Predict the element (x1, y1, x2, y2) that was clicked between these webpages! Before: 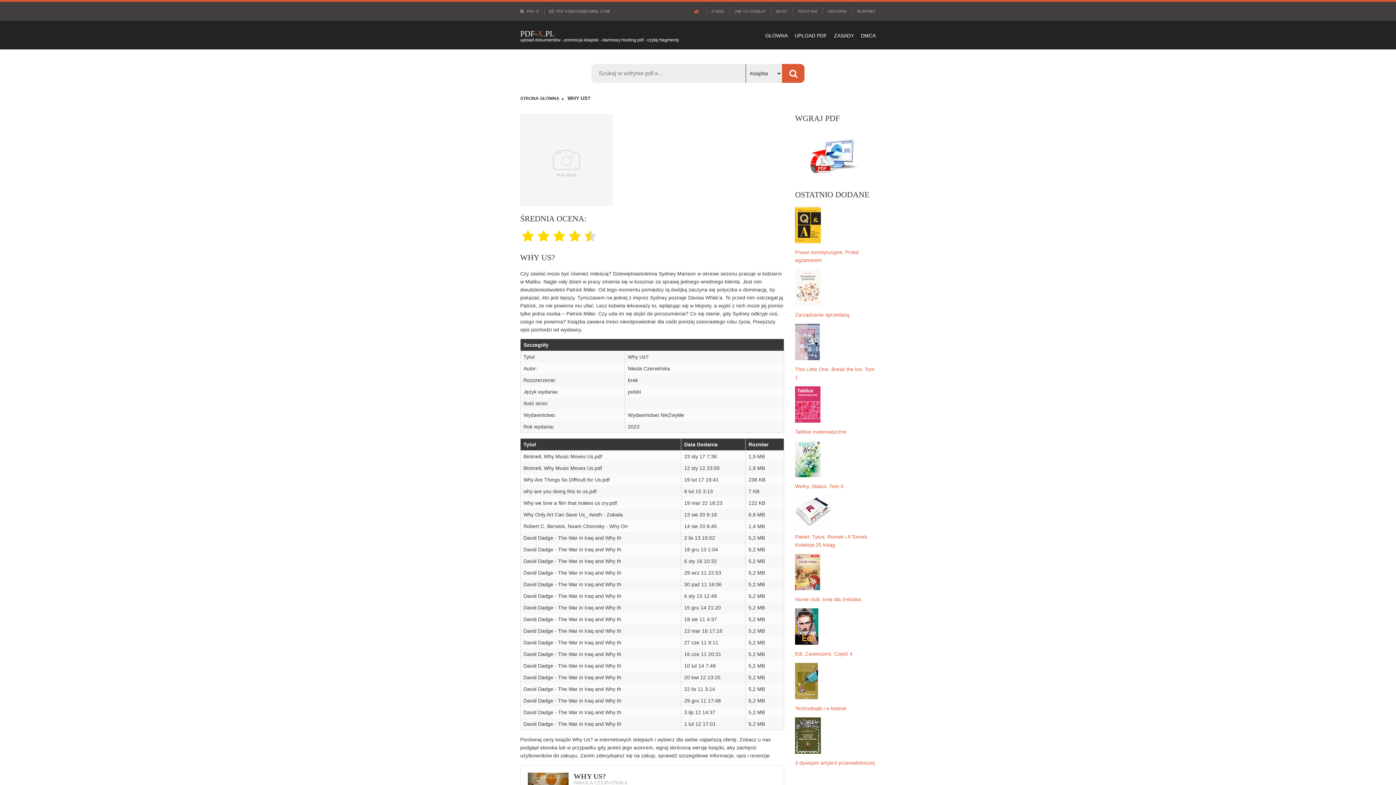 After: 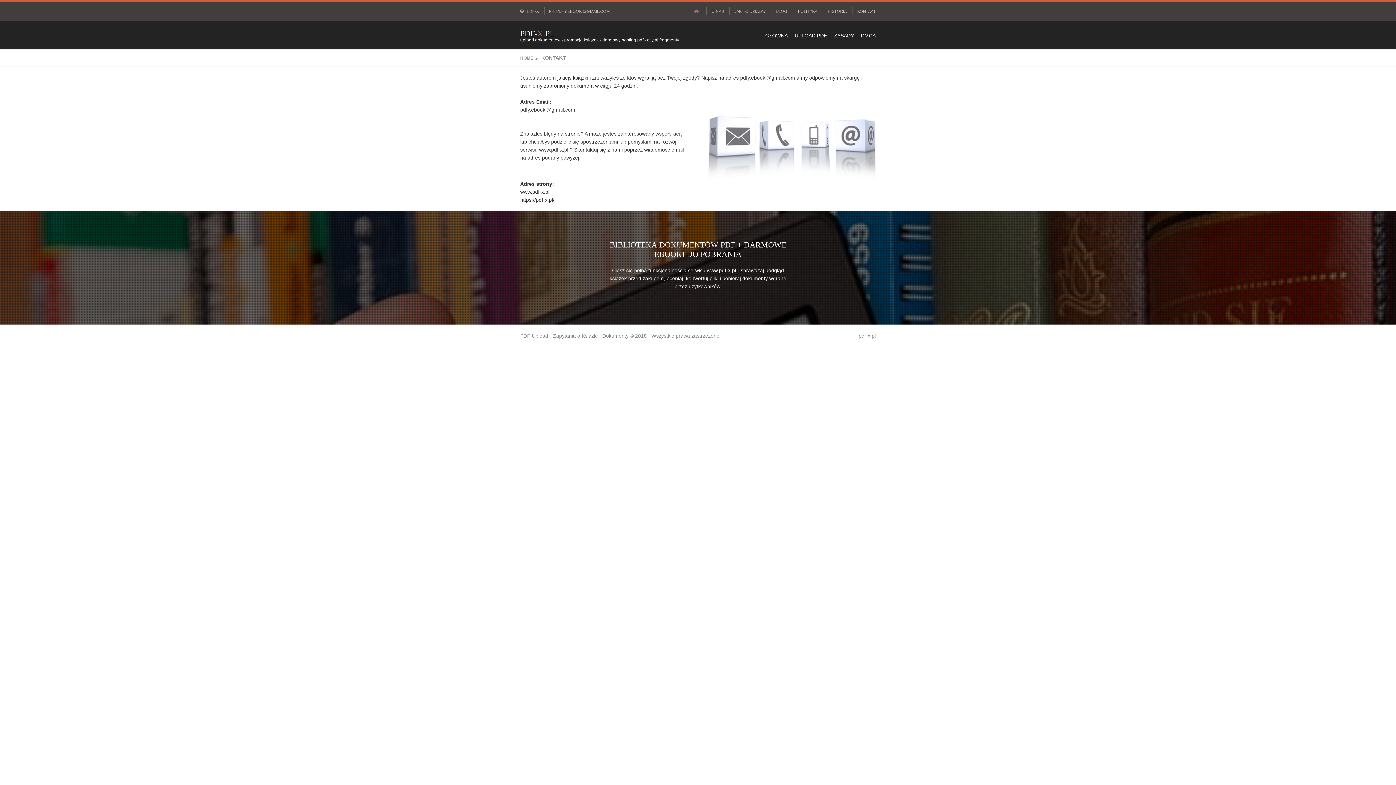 Action: bbox: (857, 9, 876, 13) label: KONTAKT